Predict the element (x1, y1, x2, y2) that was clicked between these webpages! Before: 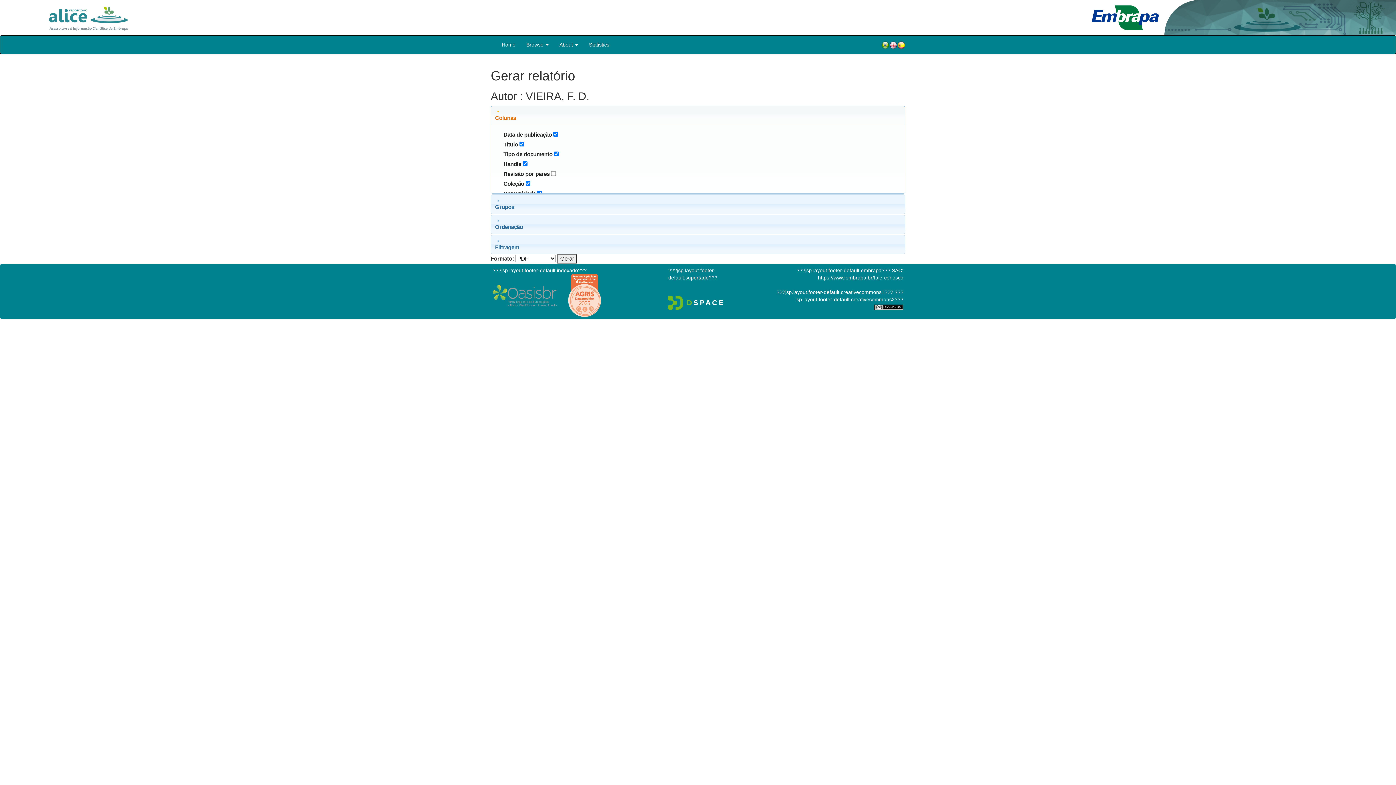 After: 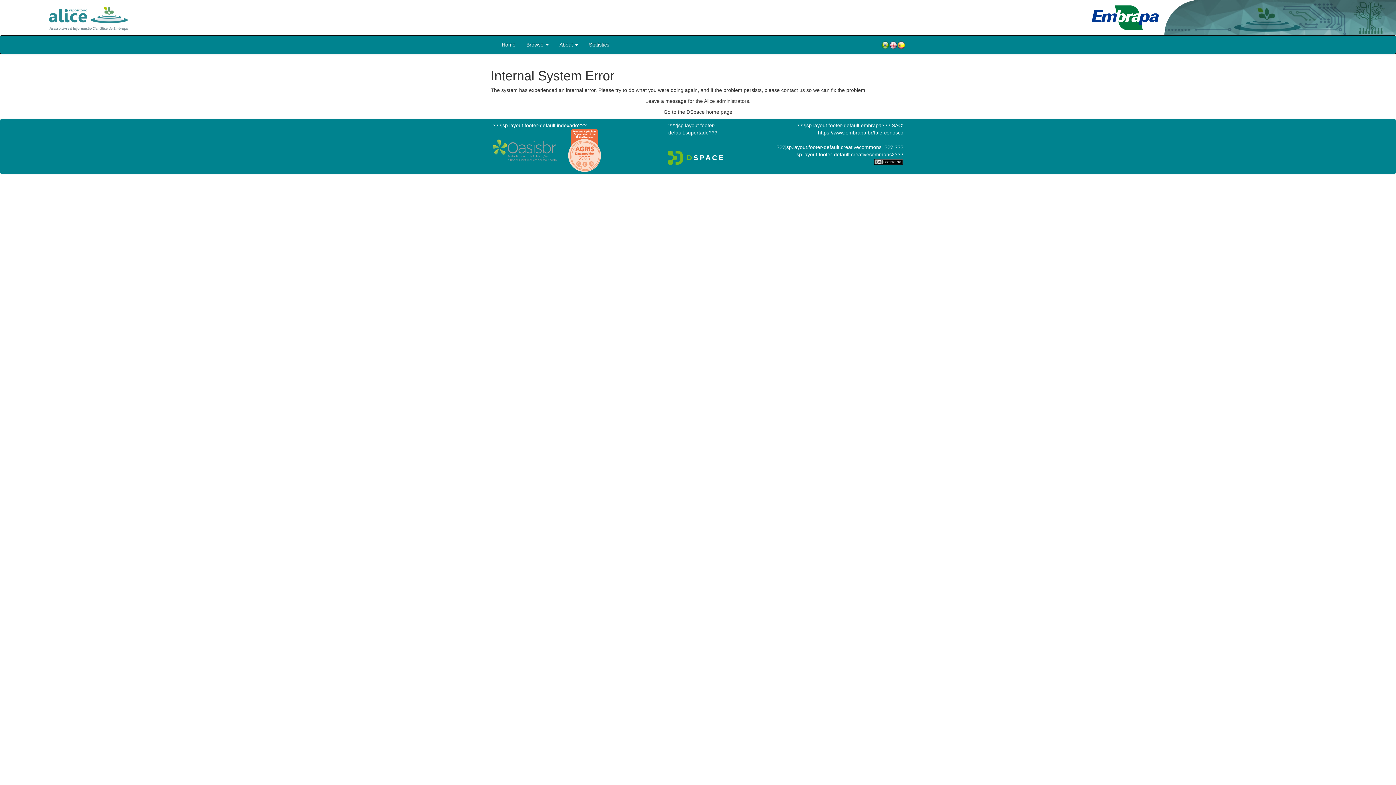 Action: bbox: (889, 40, 897, 49)